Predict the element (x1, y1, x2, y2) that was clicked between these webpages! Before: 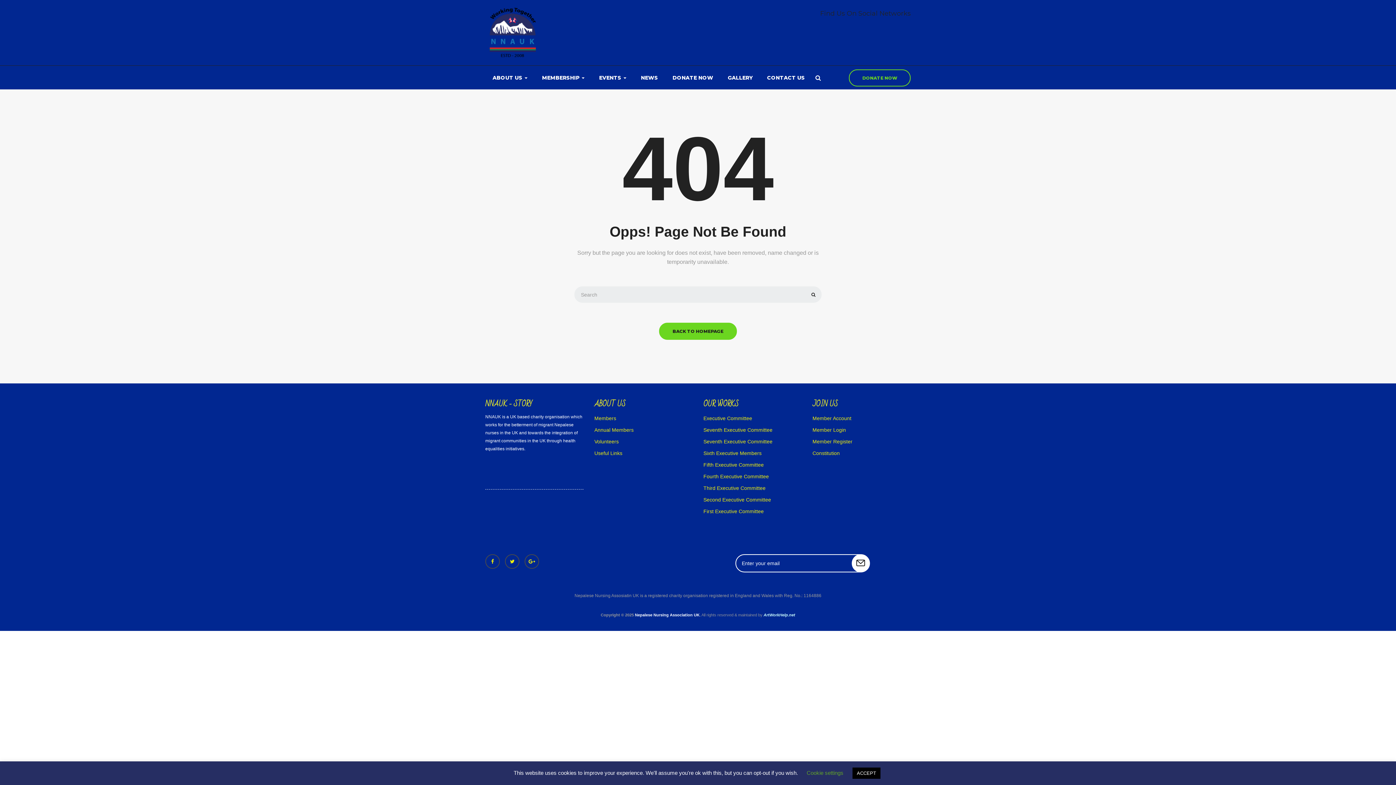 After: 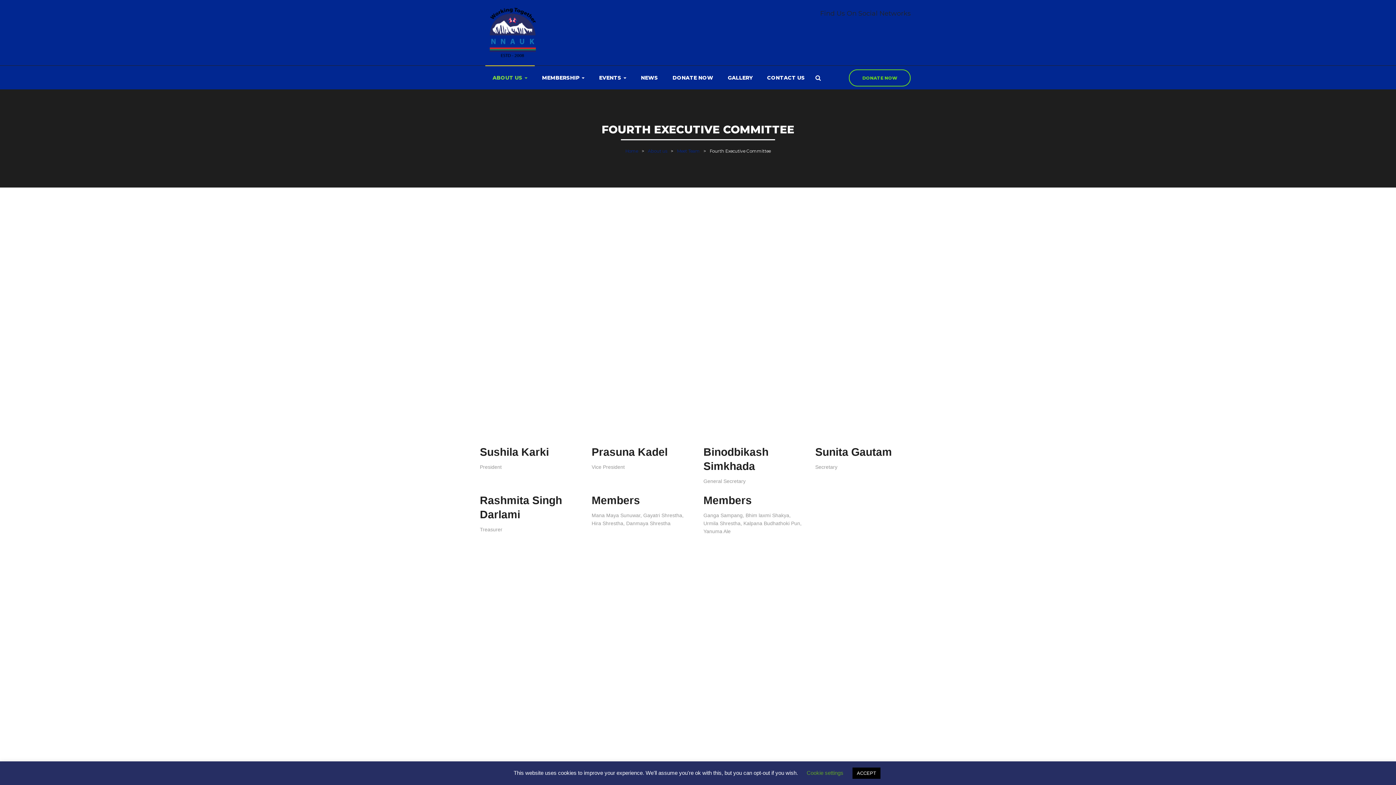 Action: bbox: (703, 473, 769, 479) label: Fourth Executive Committee